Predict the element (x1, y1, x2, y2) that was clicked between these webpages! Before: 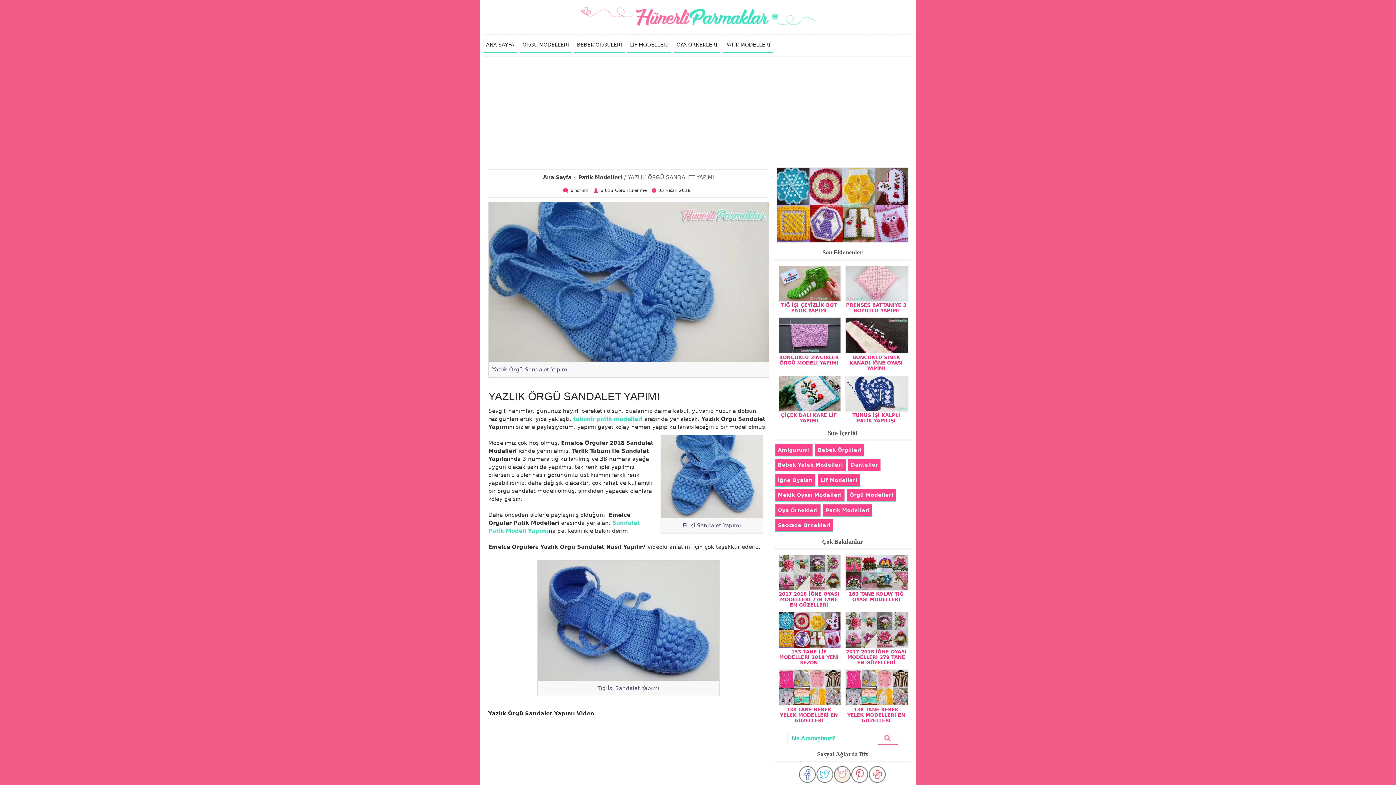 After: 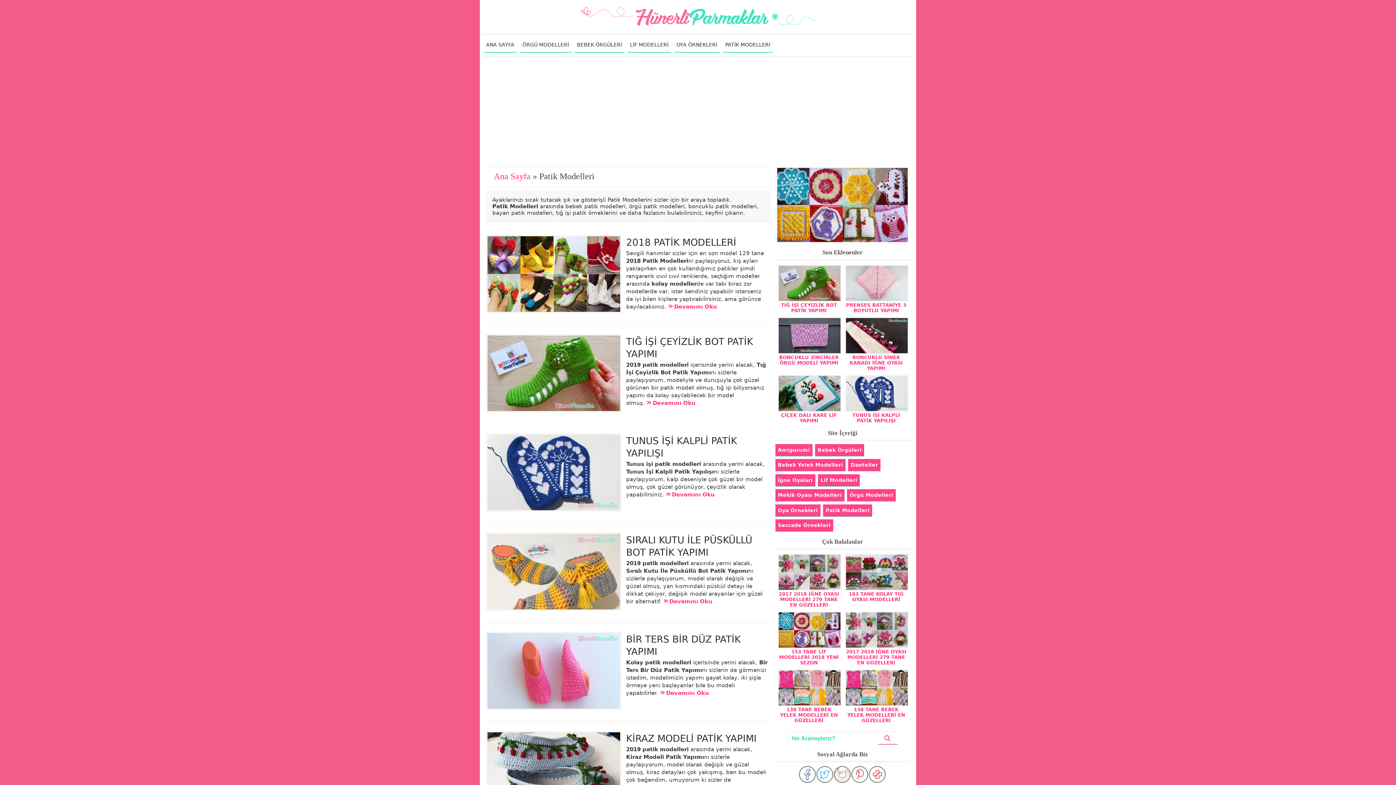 Action: bbox: (578, 174, 622, 180) label: Patik Modelleri